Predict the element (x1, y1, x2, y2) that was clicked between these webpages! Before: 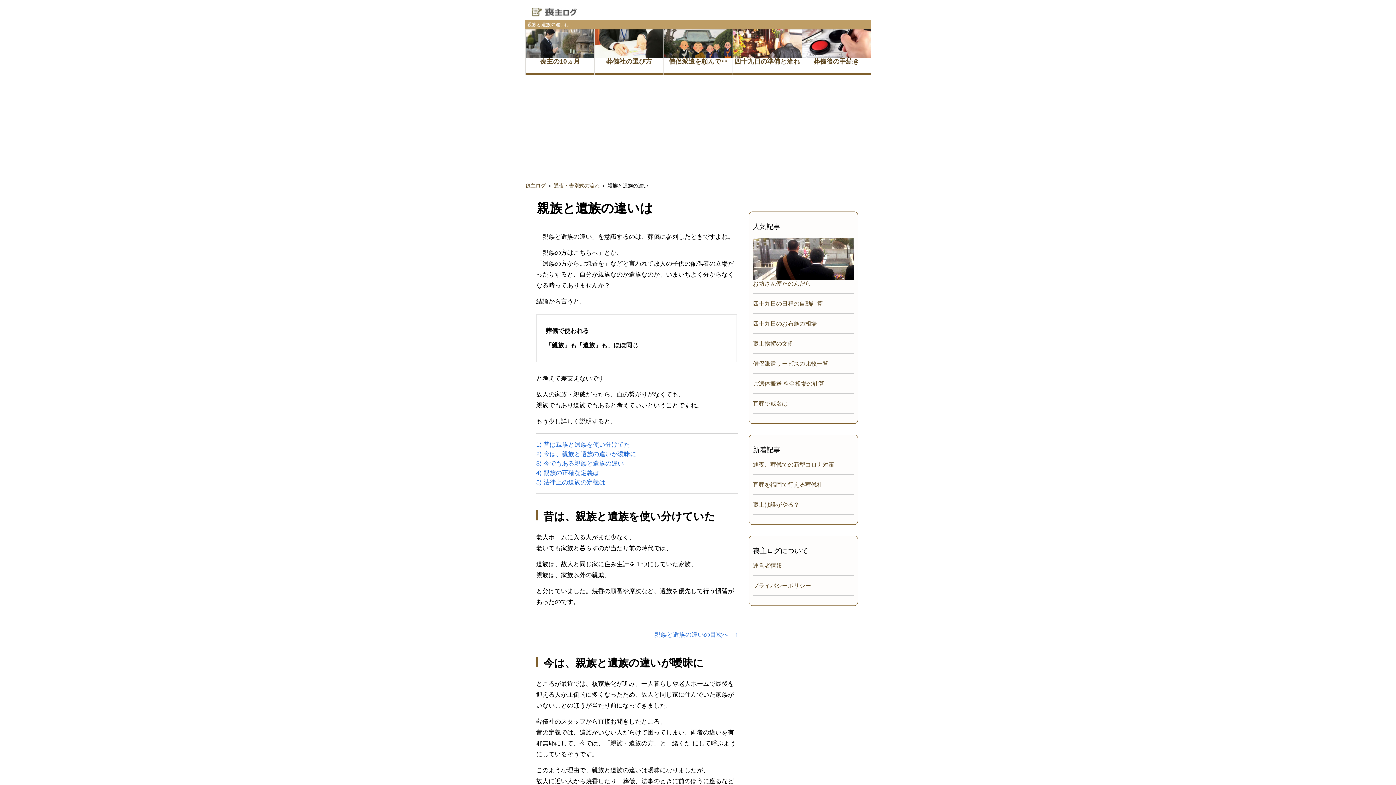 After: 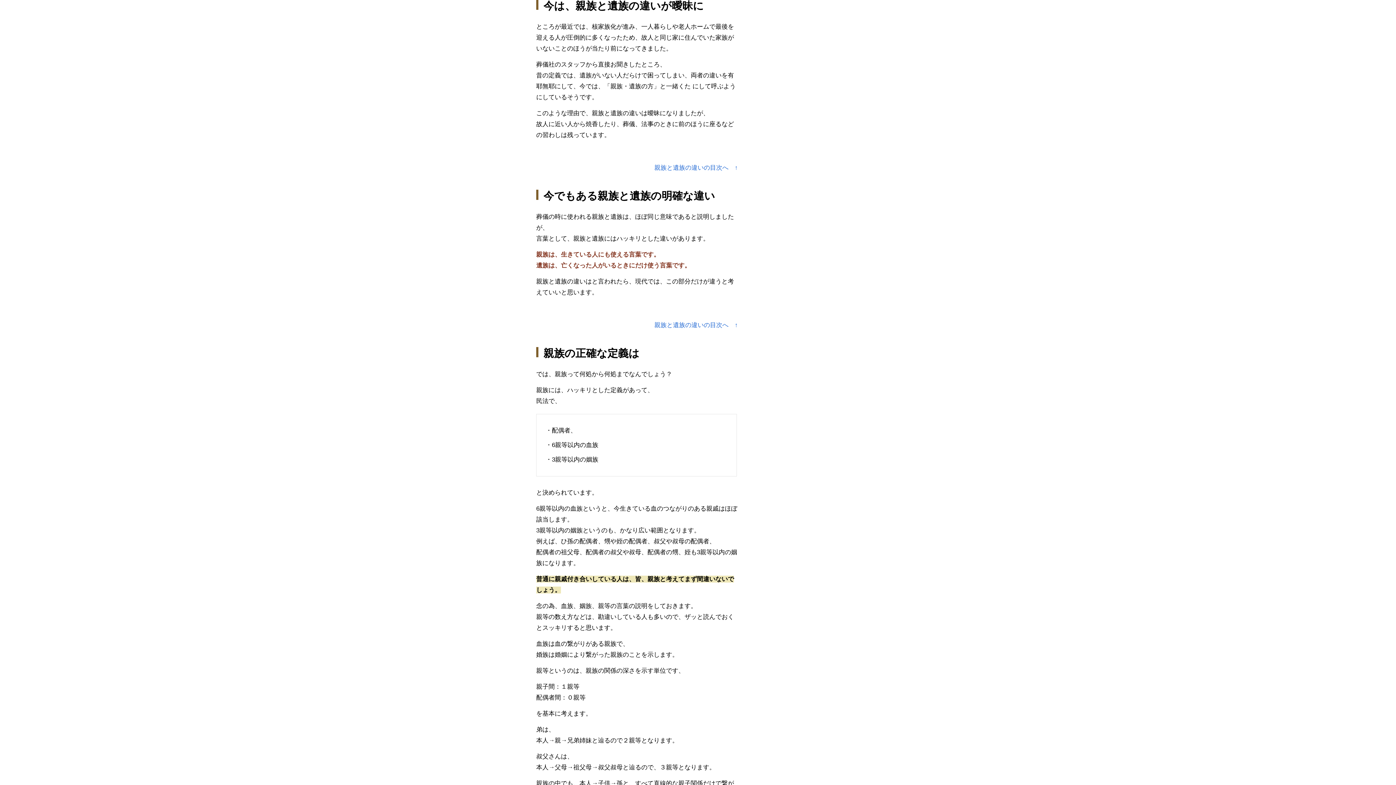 Action: bbox: (536, 450, 636, 457) label: 2) 今は、親族と遺族の違いが曖昧に